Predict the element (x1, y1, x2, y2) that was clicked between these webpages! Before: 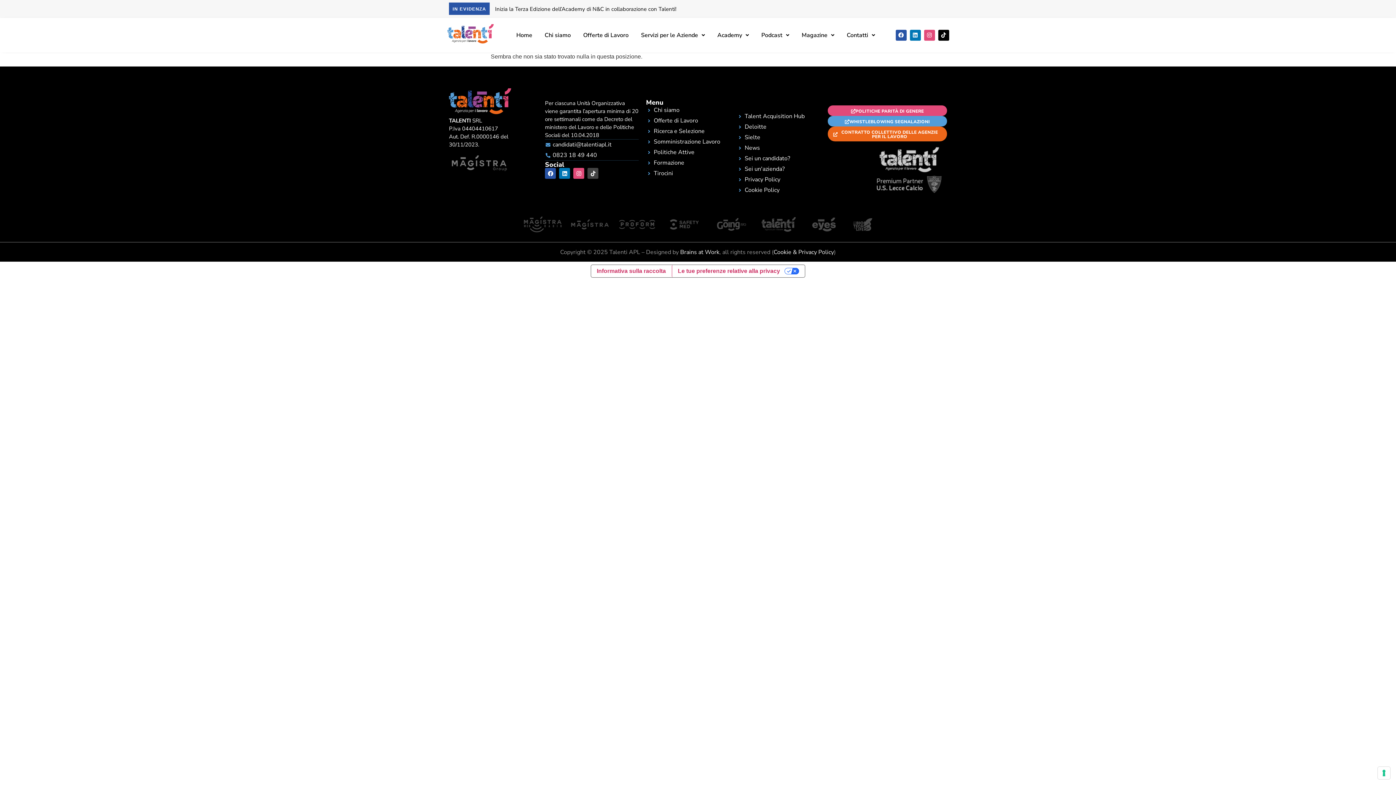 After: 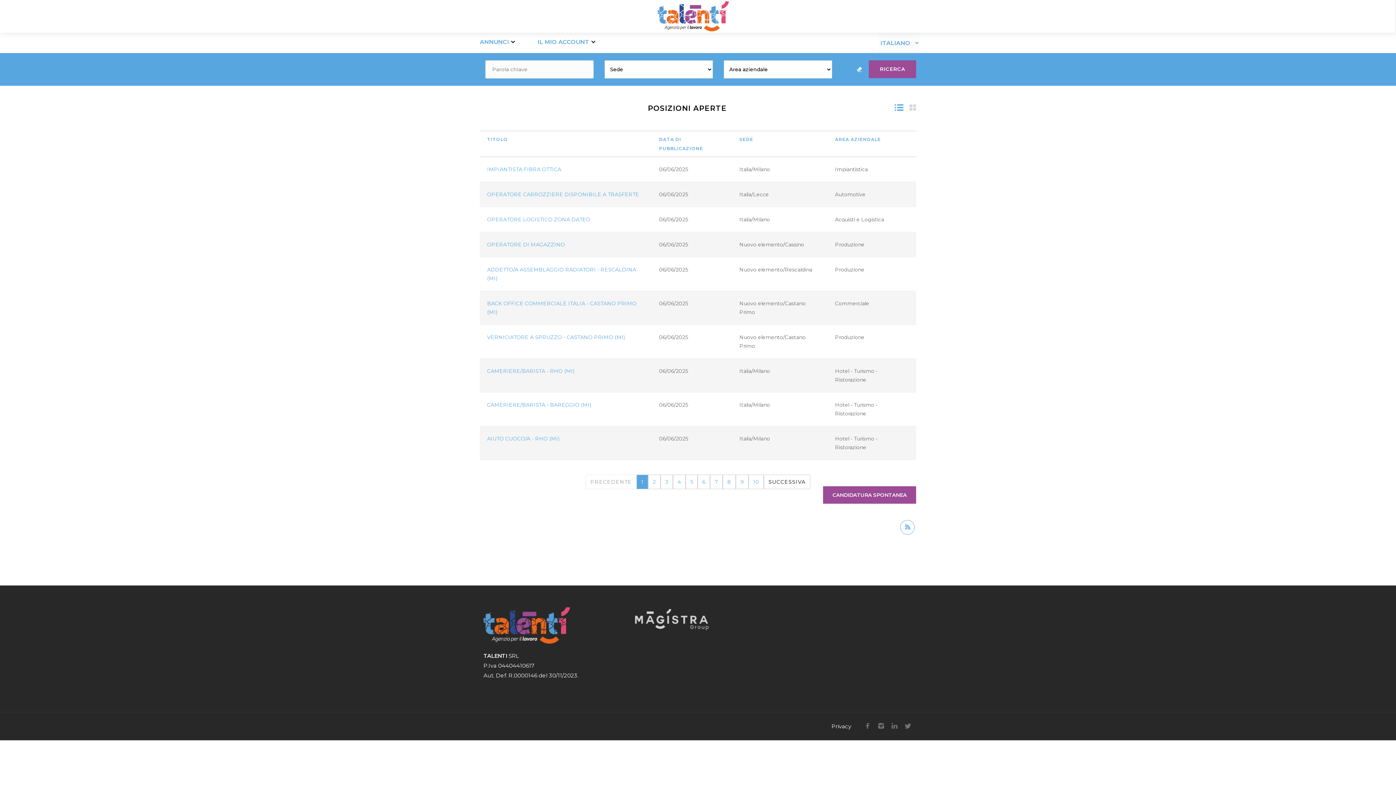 Action: label: Offerte di Lavoro bbox: (582, 29, 629, 40)